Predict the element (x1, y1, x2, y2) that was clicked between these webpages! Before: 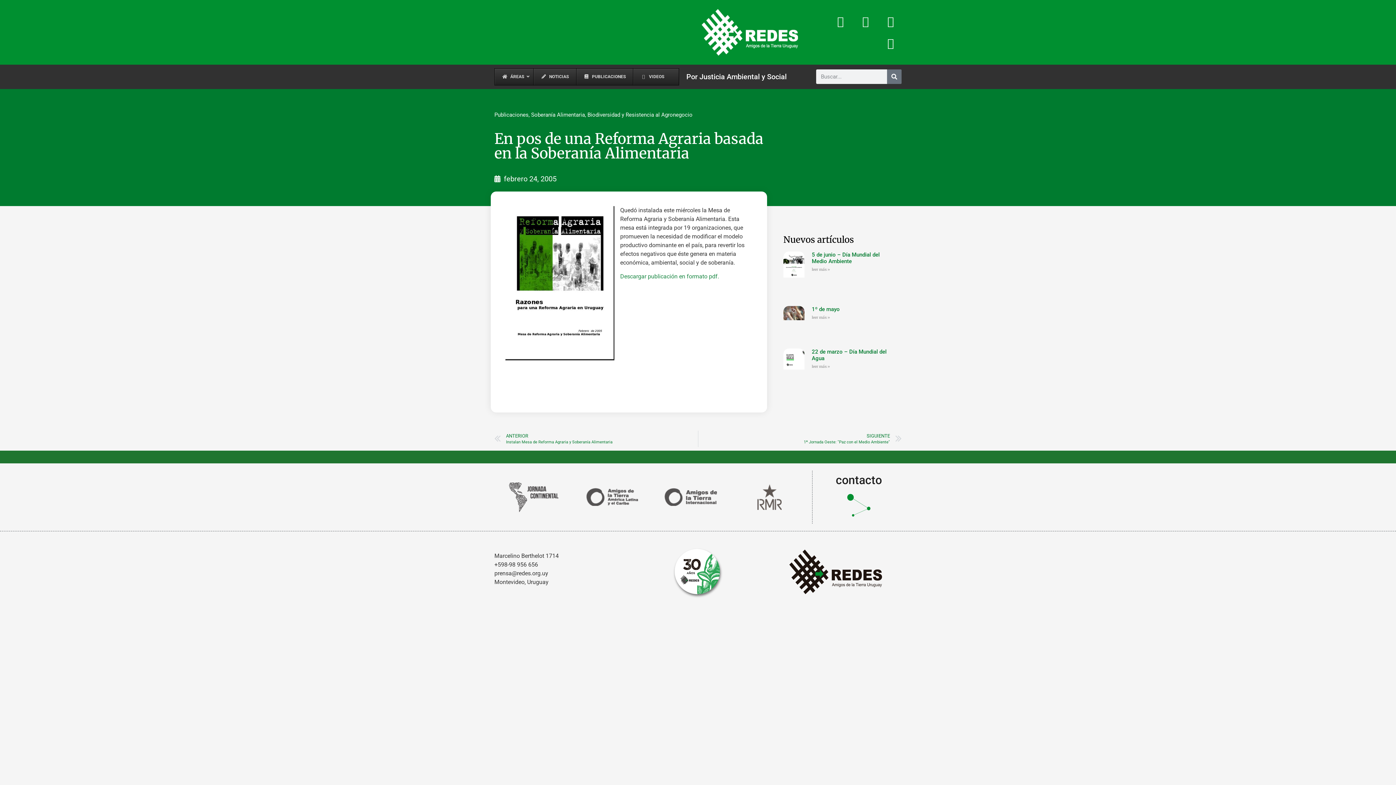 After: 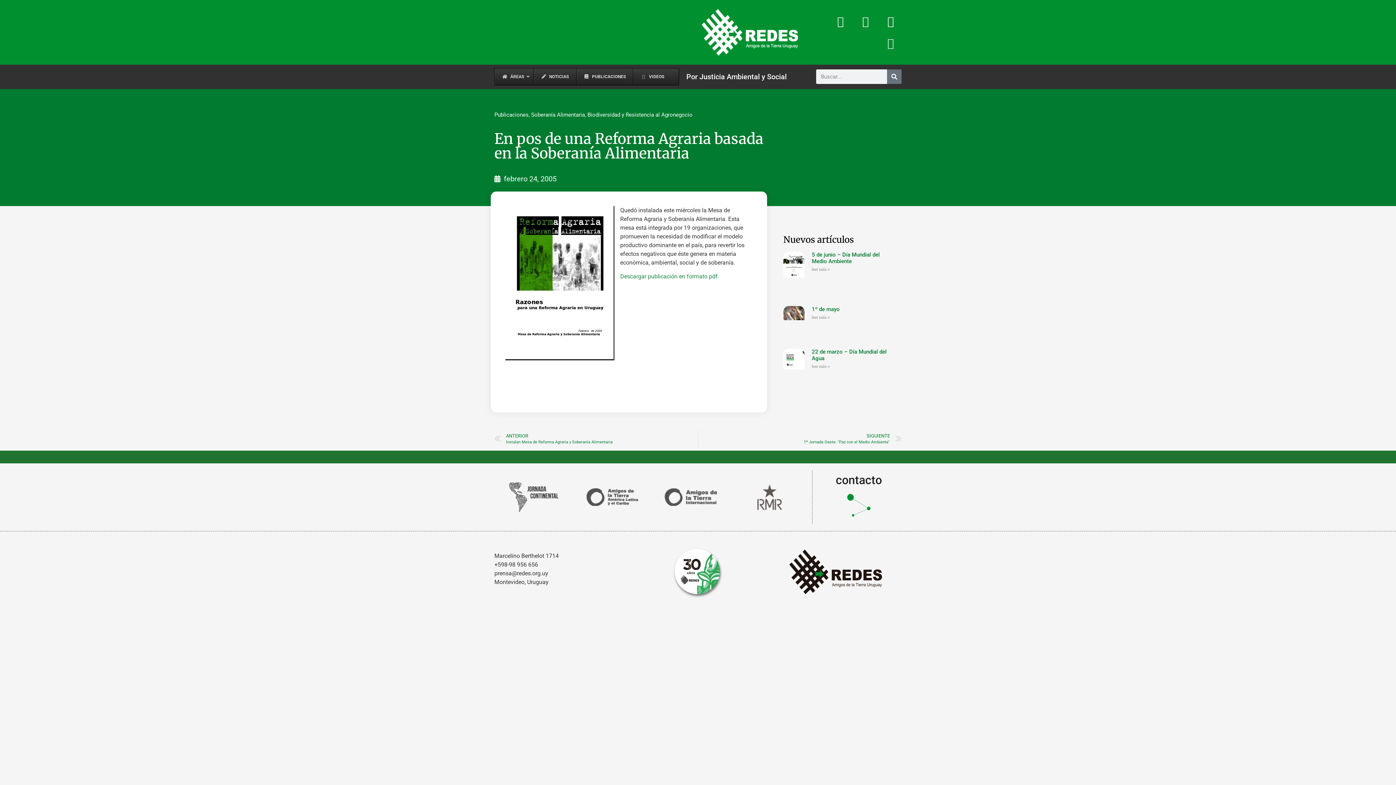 Action: bbox: (880, 32, 901, 54) label: Youtube